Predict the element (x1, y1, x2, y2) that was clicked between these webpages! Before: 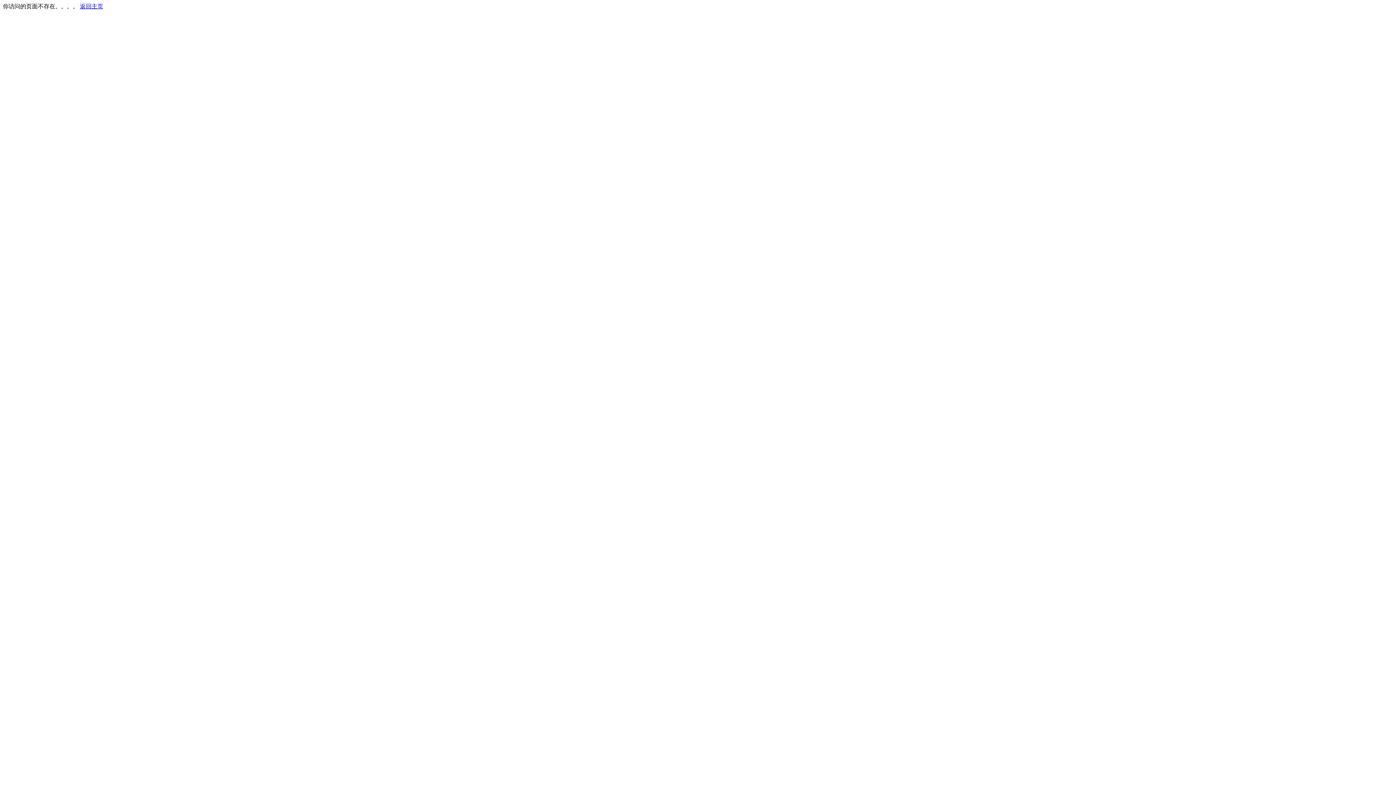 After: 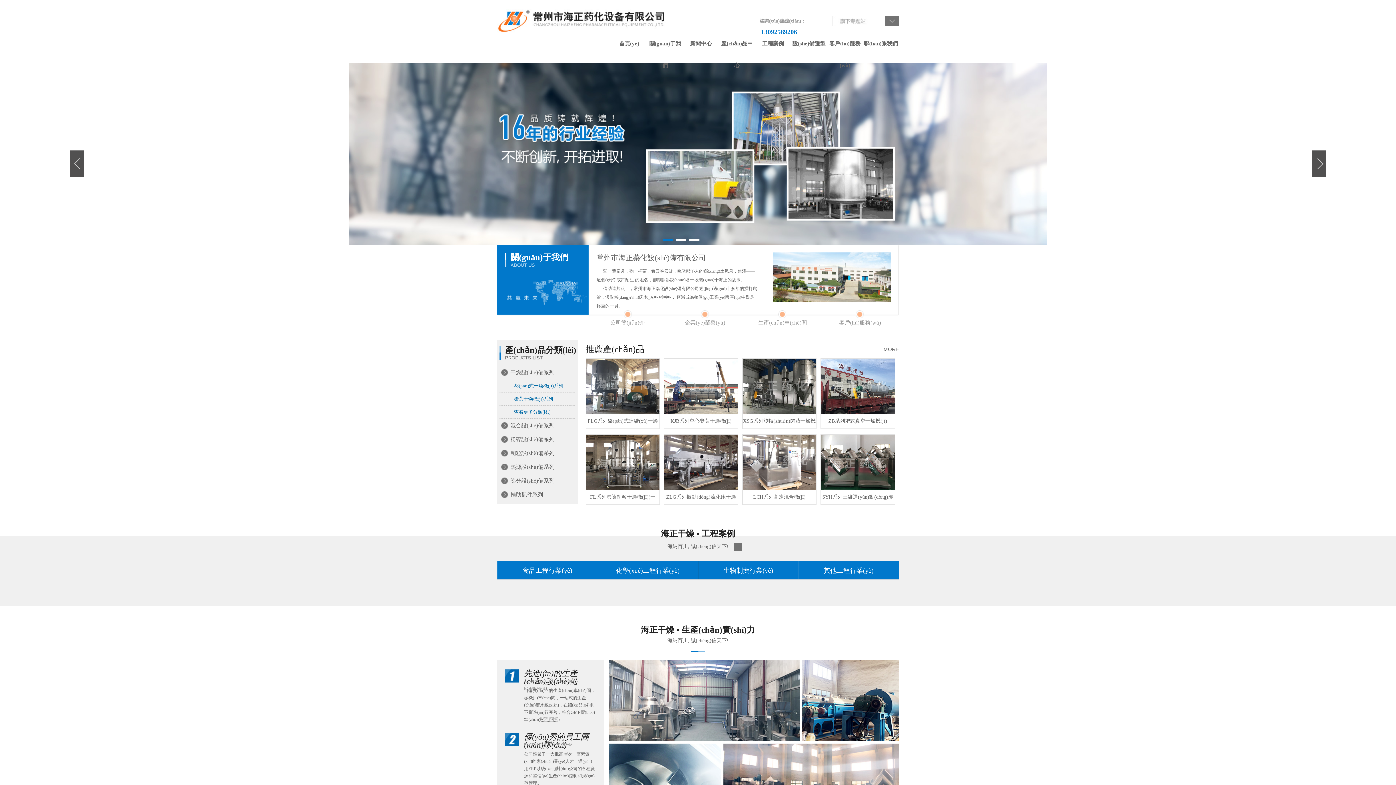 Action: bbox: (80, 3, 103, 9) label: 返回主页